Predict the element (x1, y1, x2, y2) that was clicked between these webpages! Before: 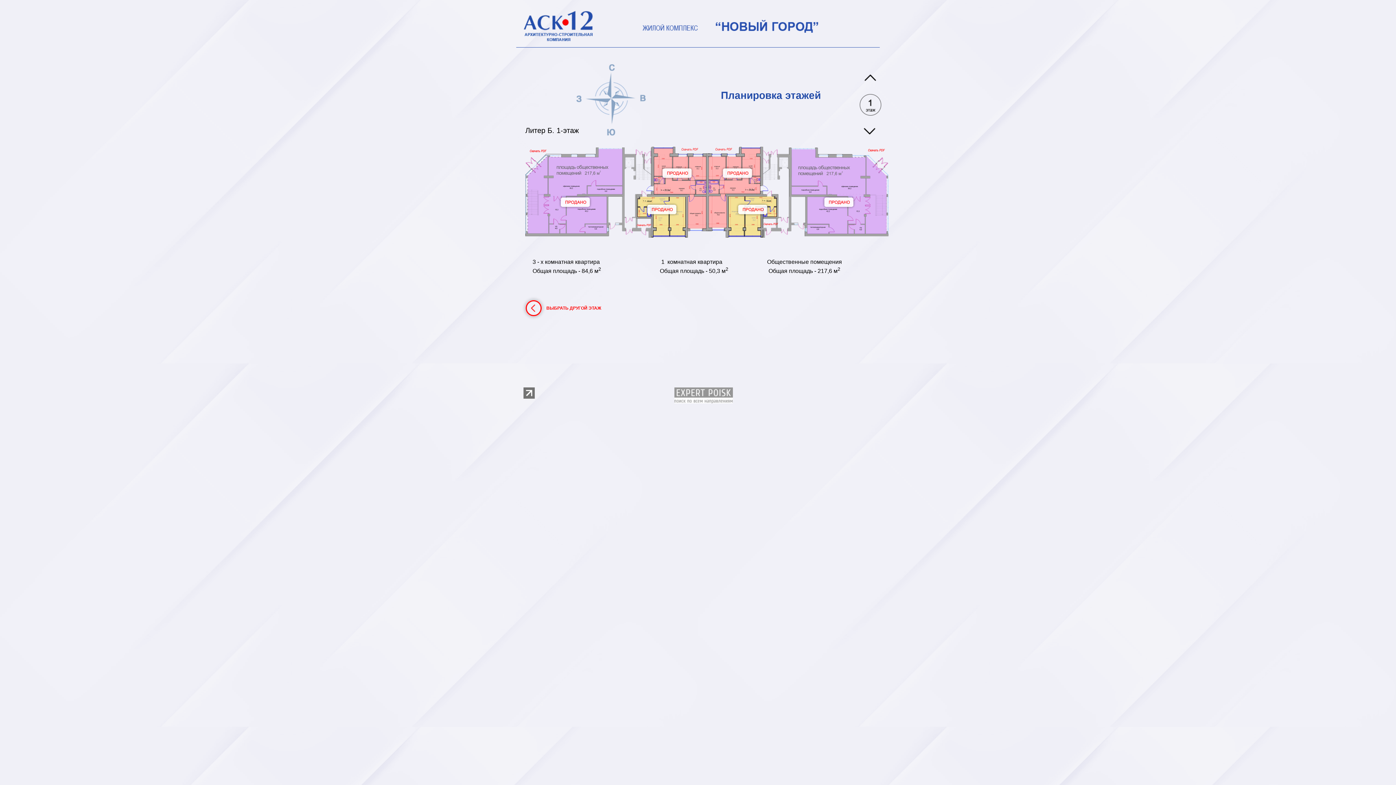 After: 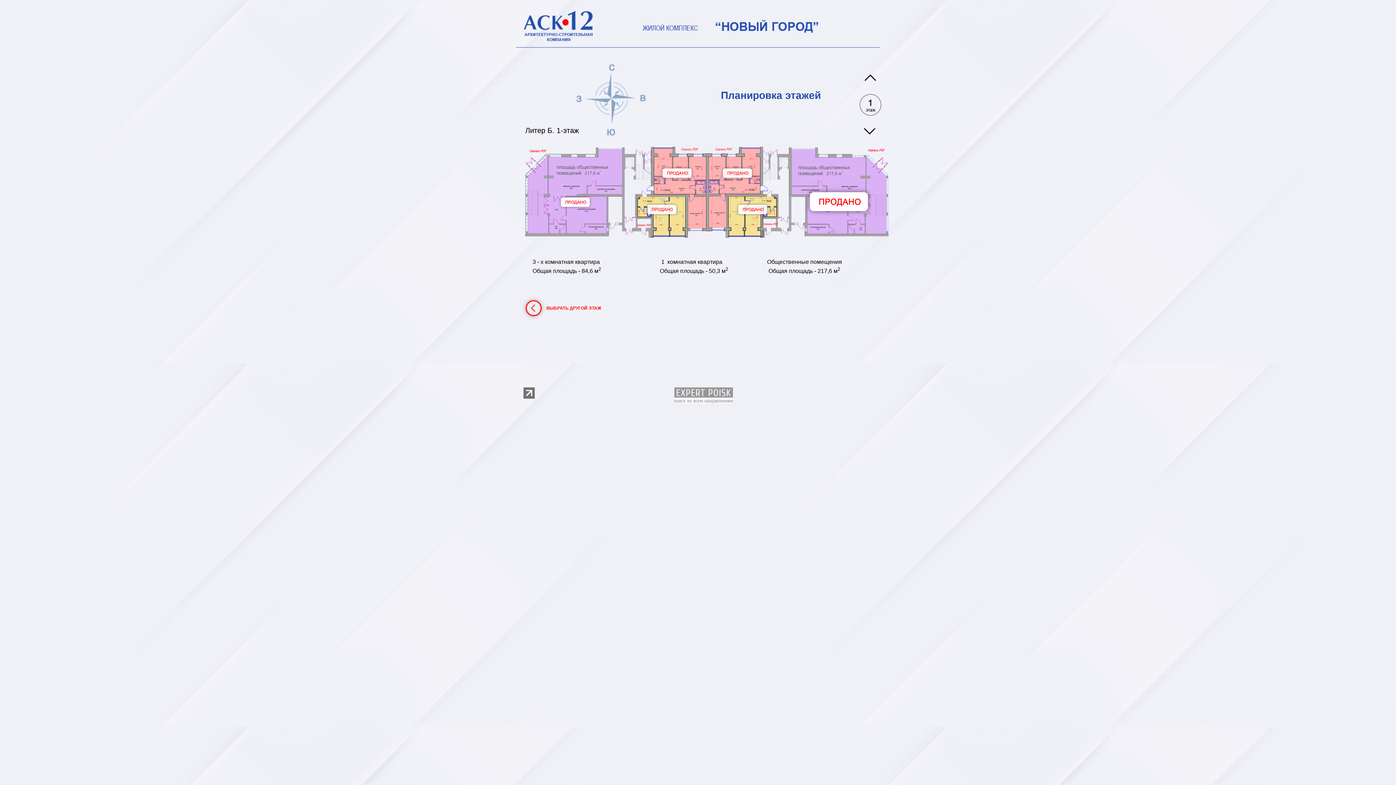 Action: bbox: (820, 194, 857, 212)